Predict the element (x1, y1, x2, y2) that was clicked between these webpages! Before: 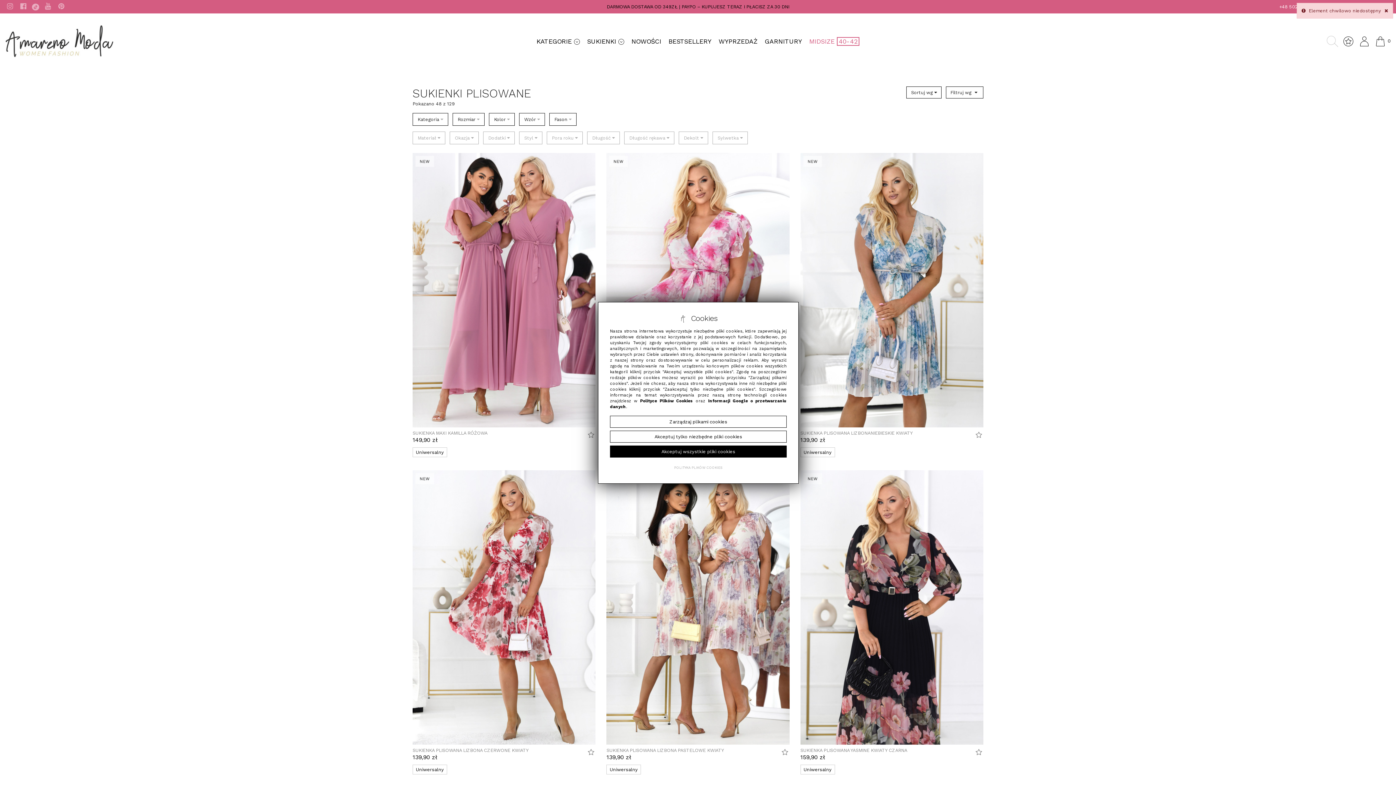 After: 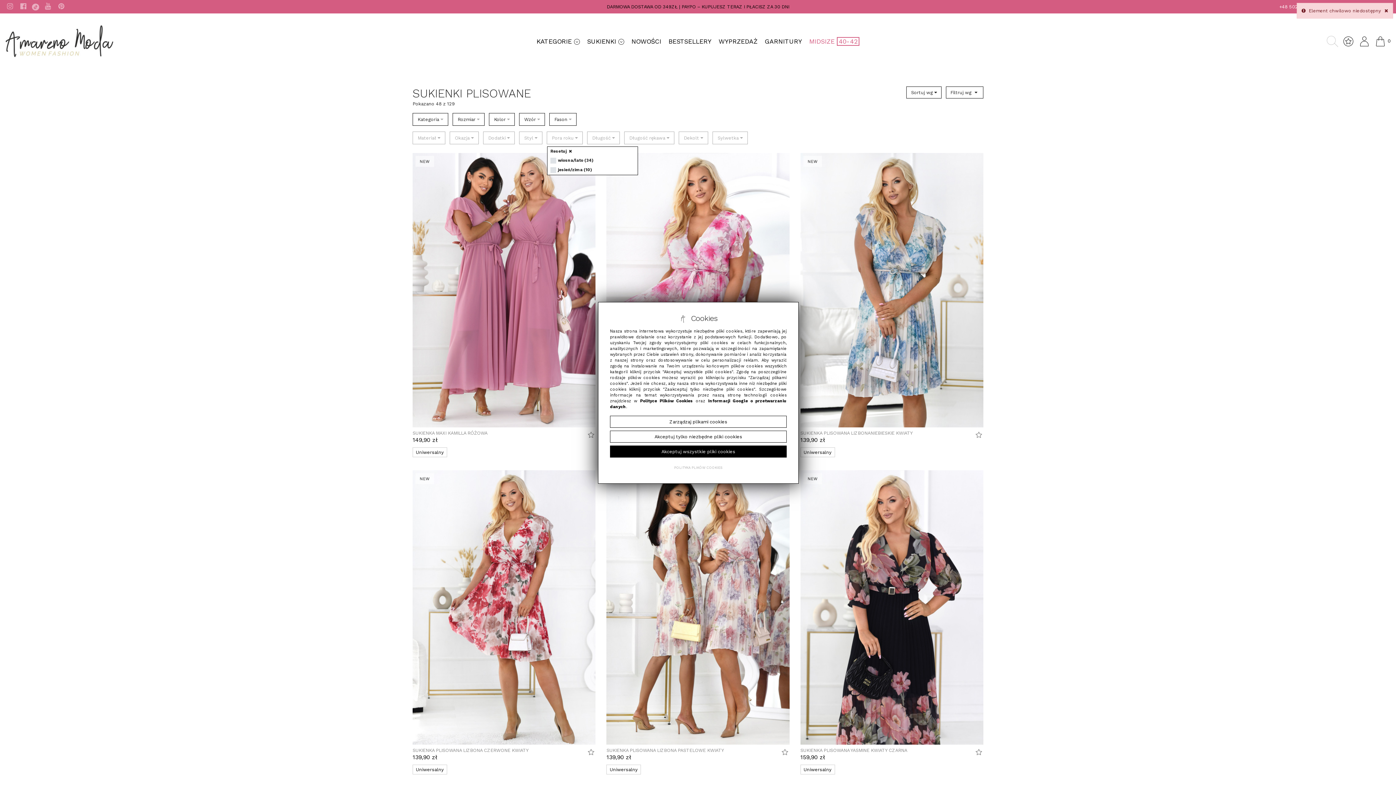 Action: label: Pora roku  bbox: (547, 132, 582, 144)